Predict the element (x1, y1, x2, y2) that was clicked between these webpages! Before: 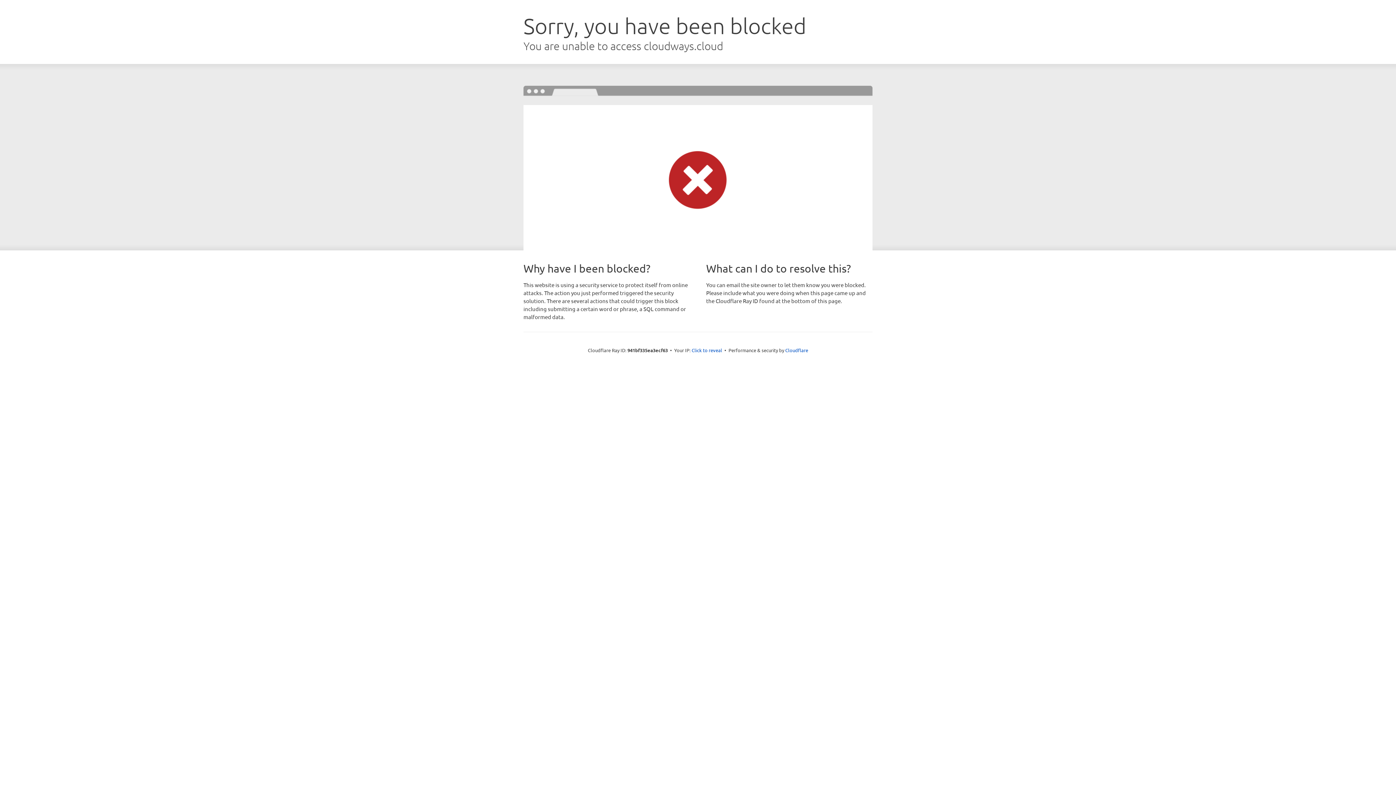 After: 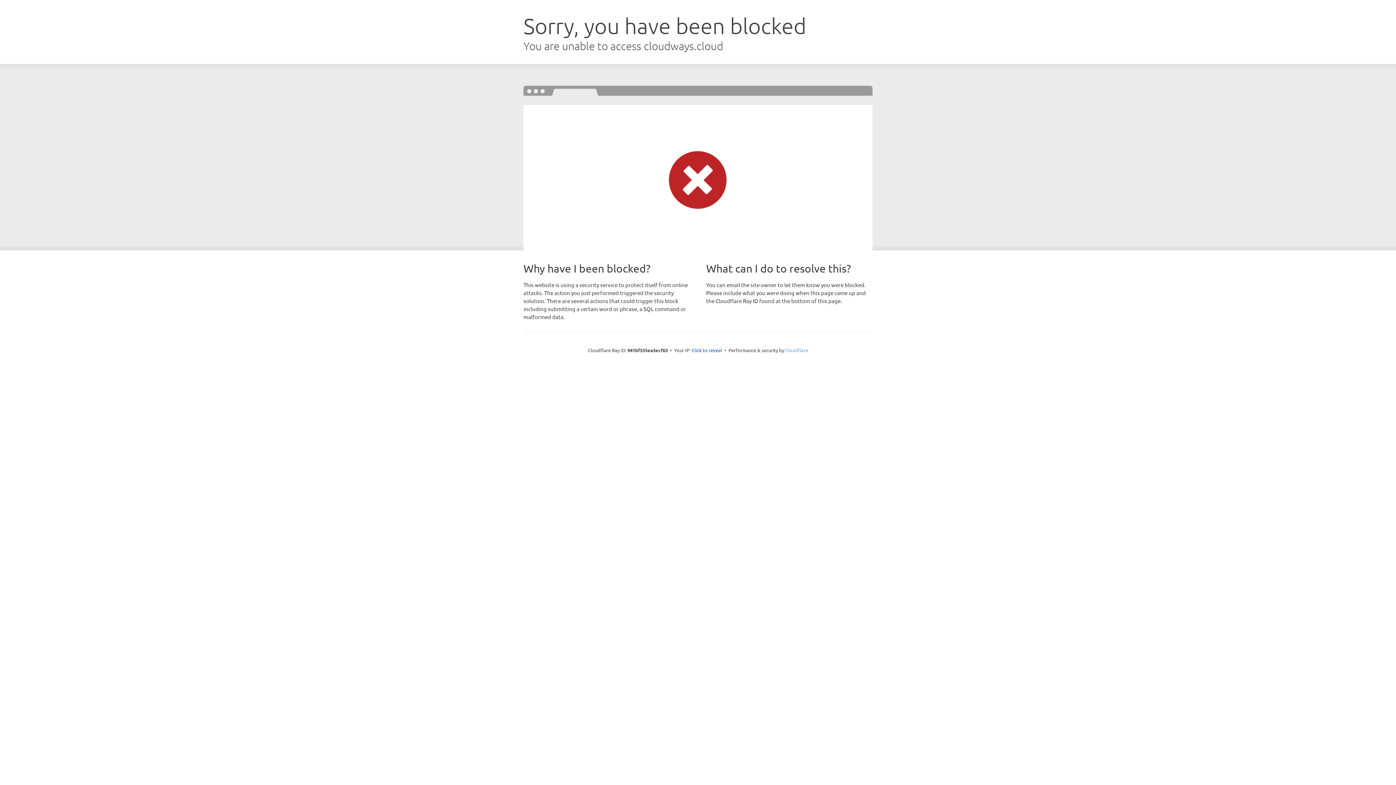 Action: bbox: (785, 347, 808, 353) label: Cloudflare